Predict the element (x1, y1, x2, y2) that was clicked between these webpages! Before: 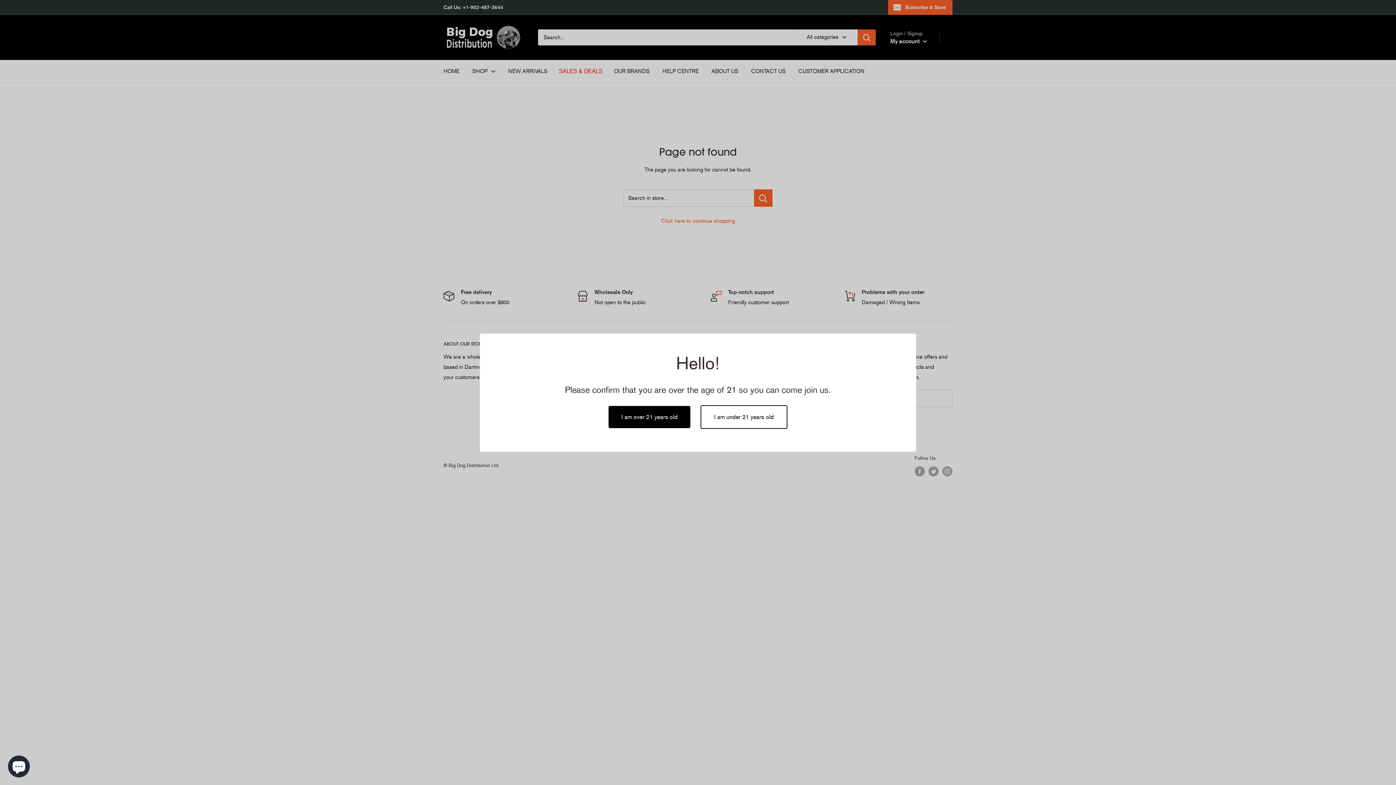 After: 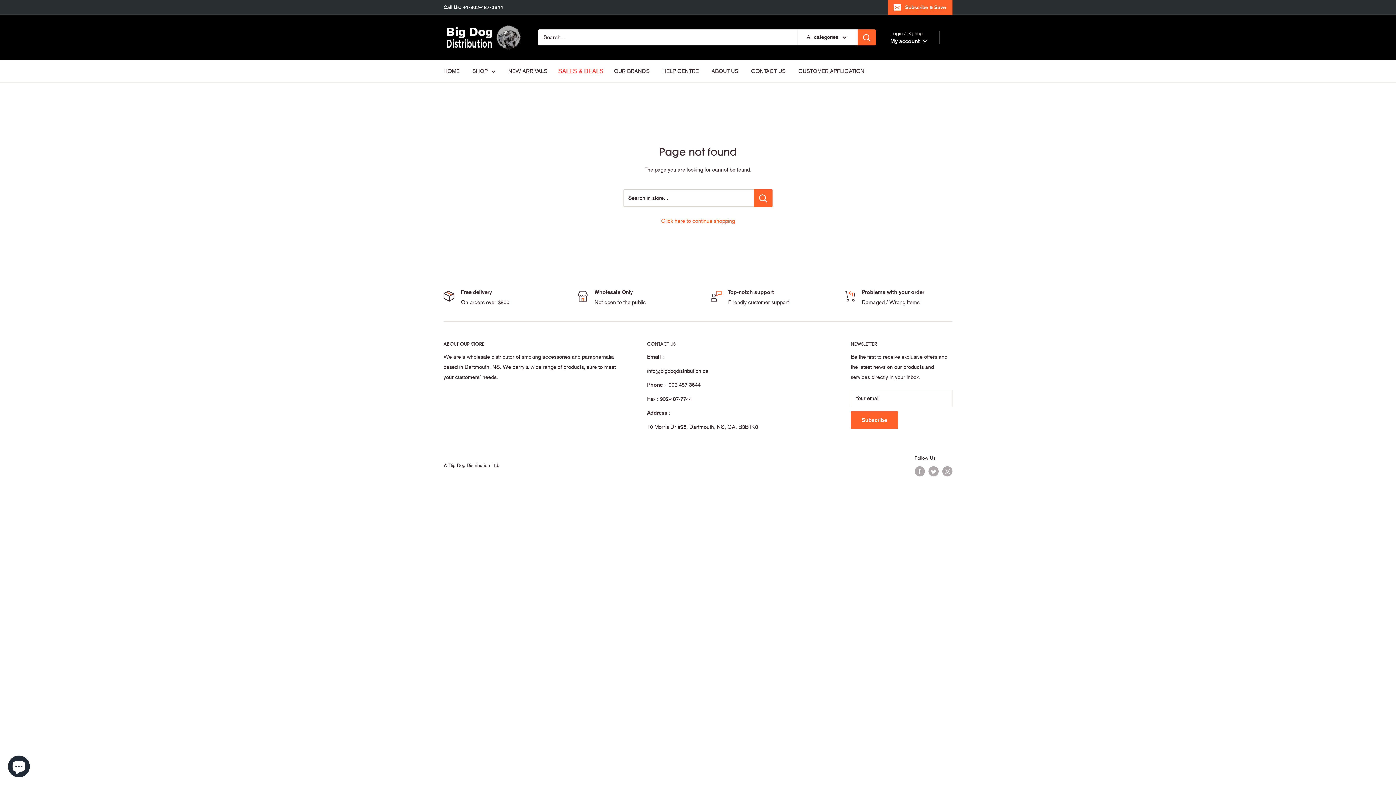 Action: label: I am over 21 years old bbox: (608, 406, 690, 428)